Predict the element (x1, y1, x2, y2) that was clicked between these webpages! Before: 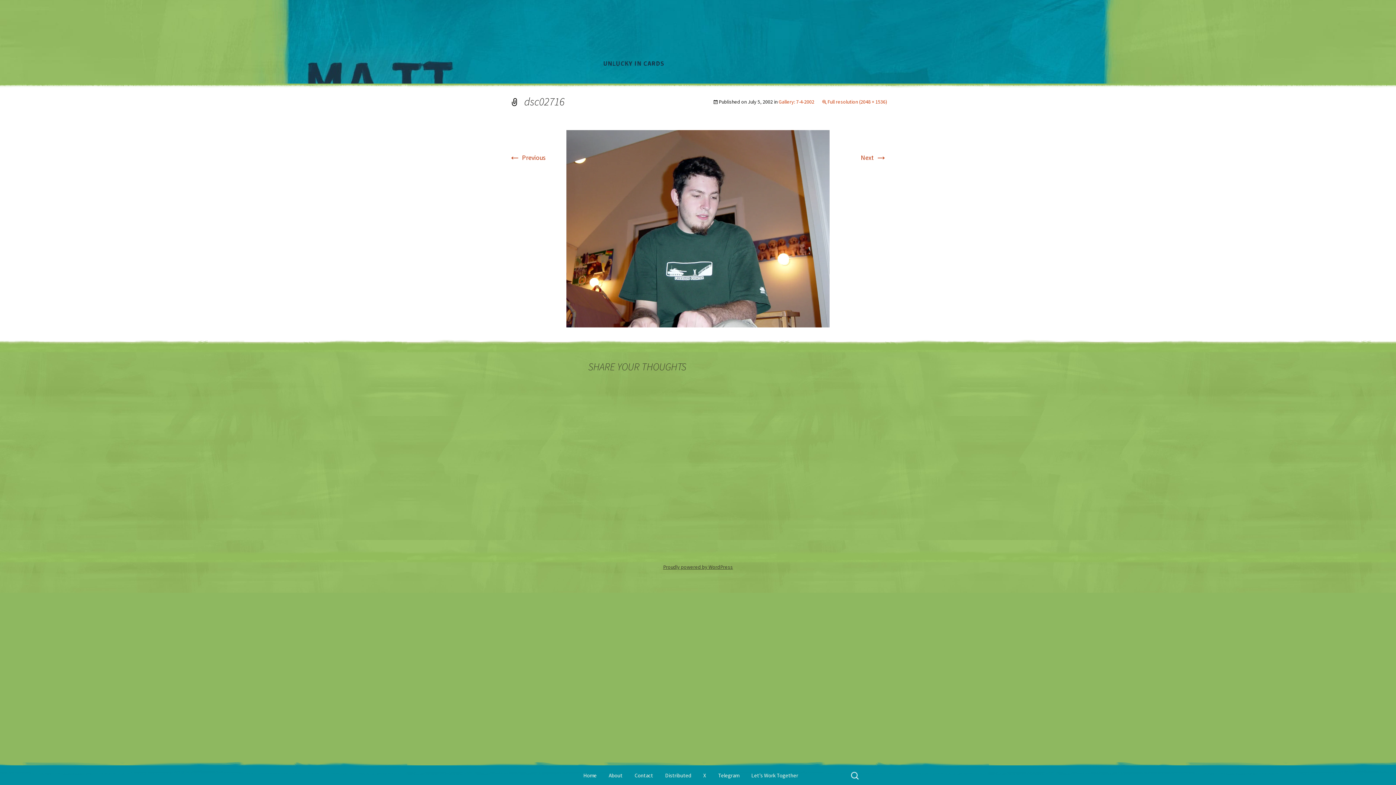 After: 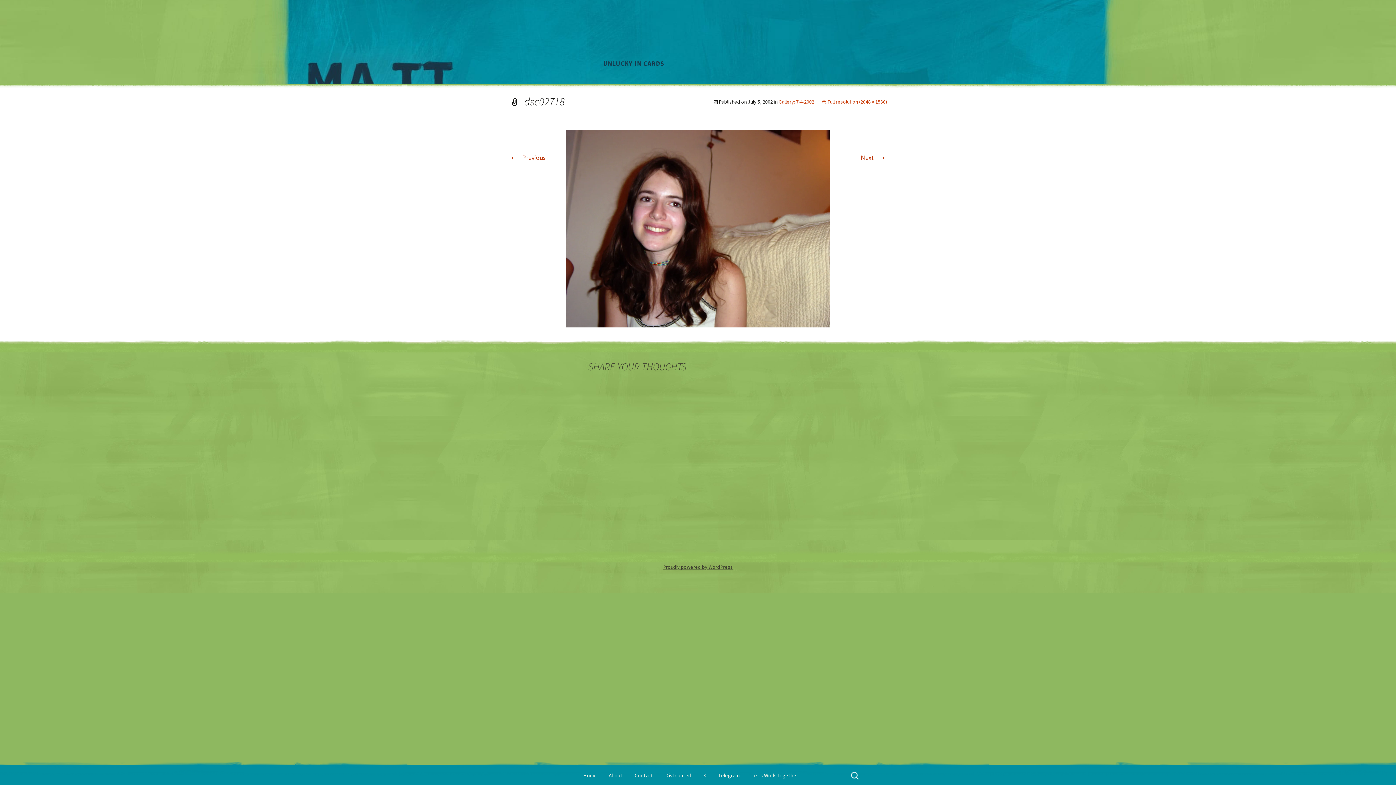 Action: bbox: (861, 153, 887, 161) label: Next →